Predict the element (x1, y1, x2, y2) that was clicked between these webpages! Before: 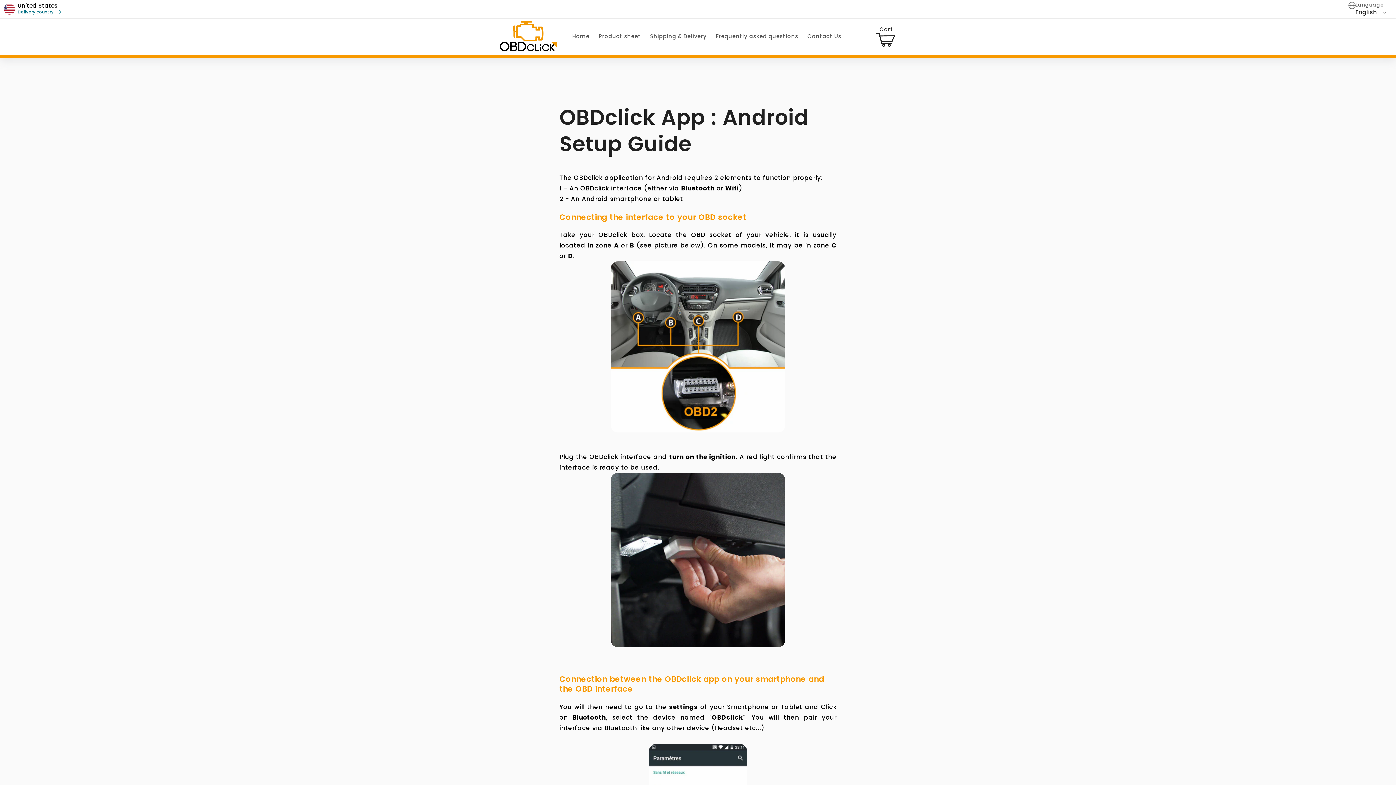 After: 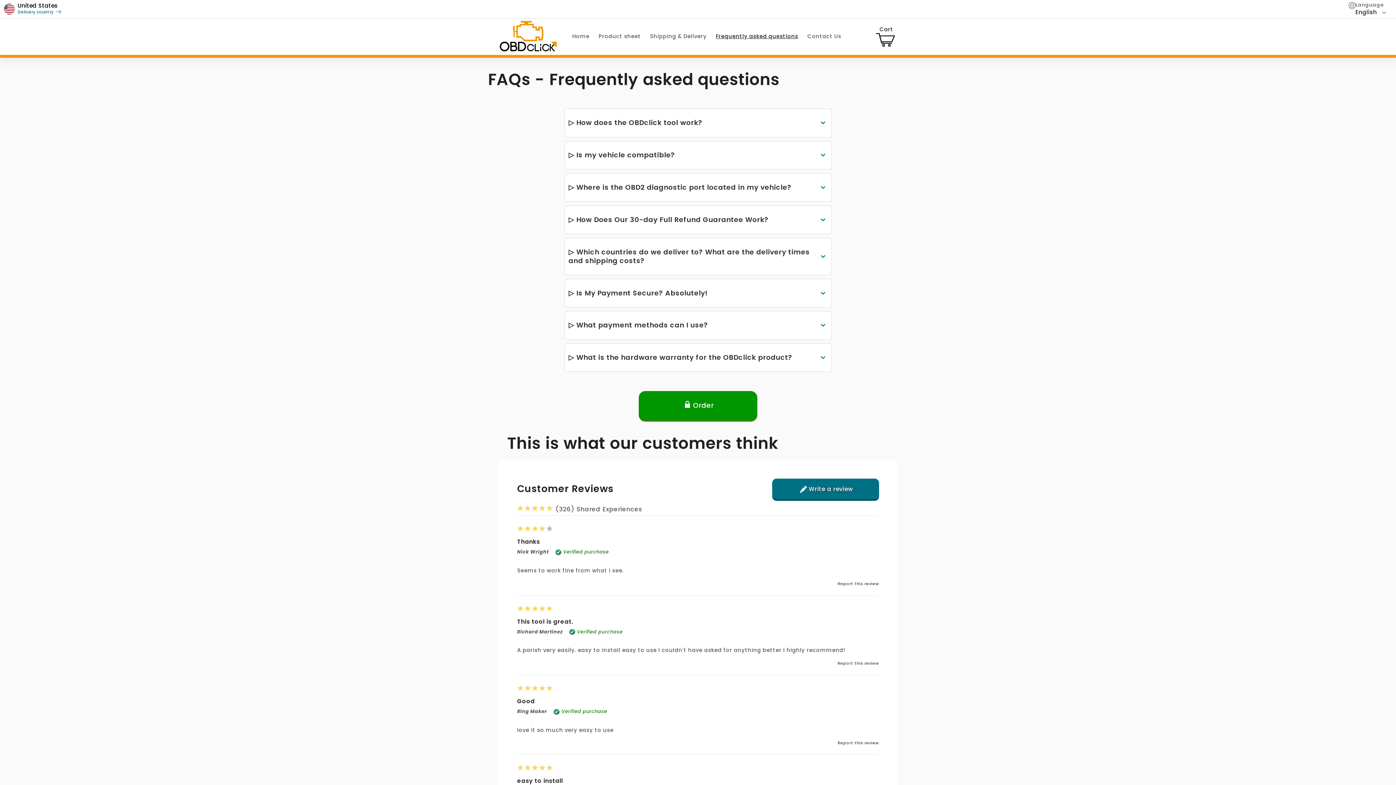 Action: label: Frequently asked questions bbox: (711, 28, 802, 44)